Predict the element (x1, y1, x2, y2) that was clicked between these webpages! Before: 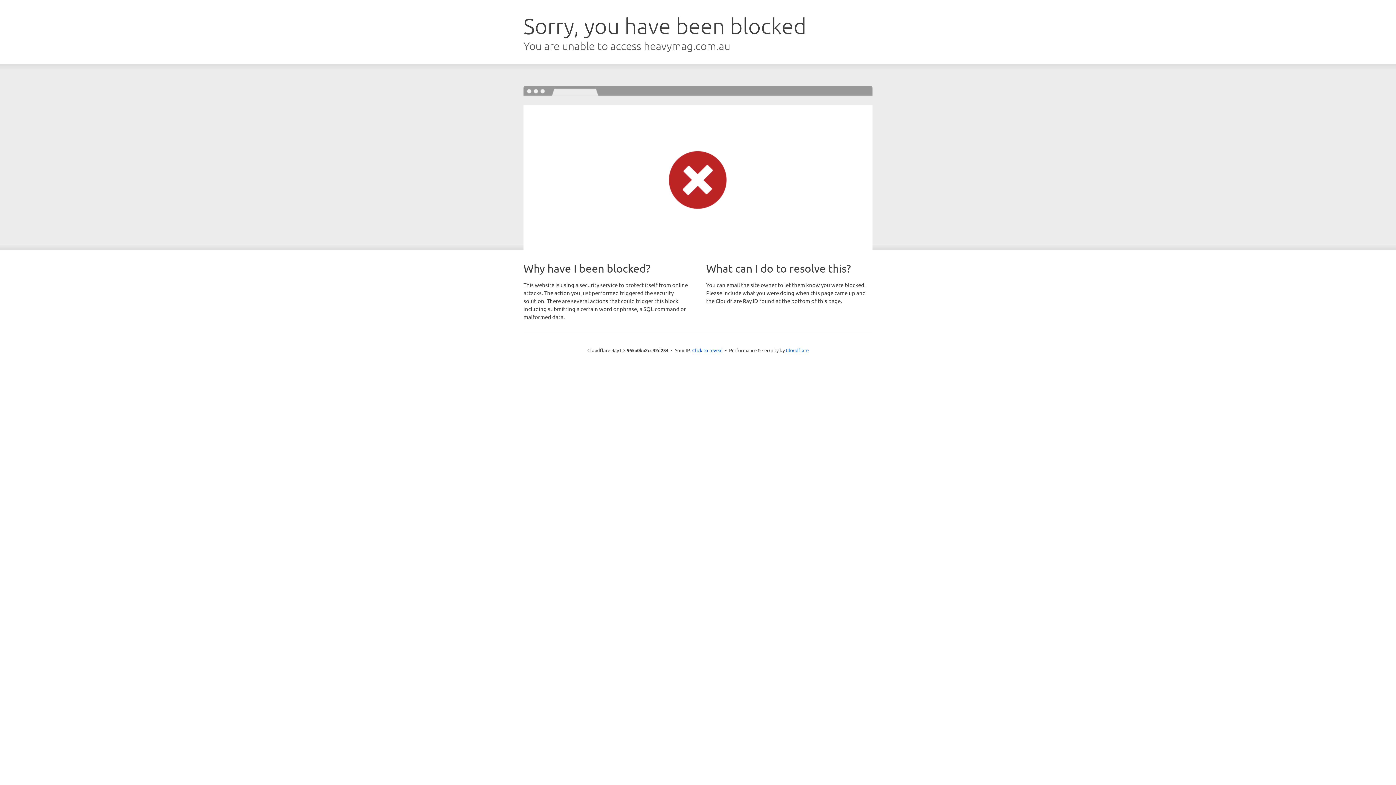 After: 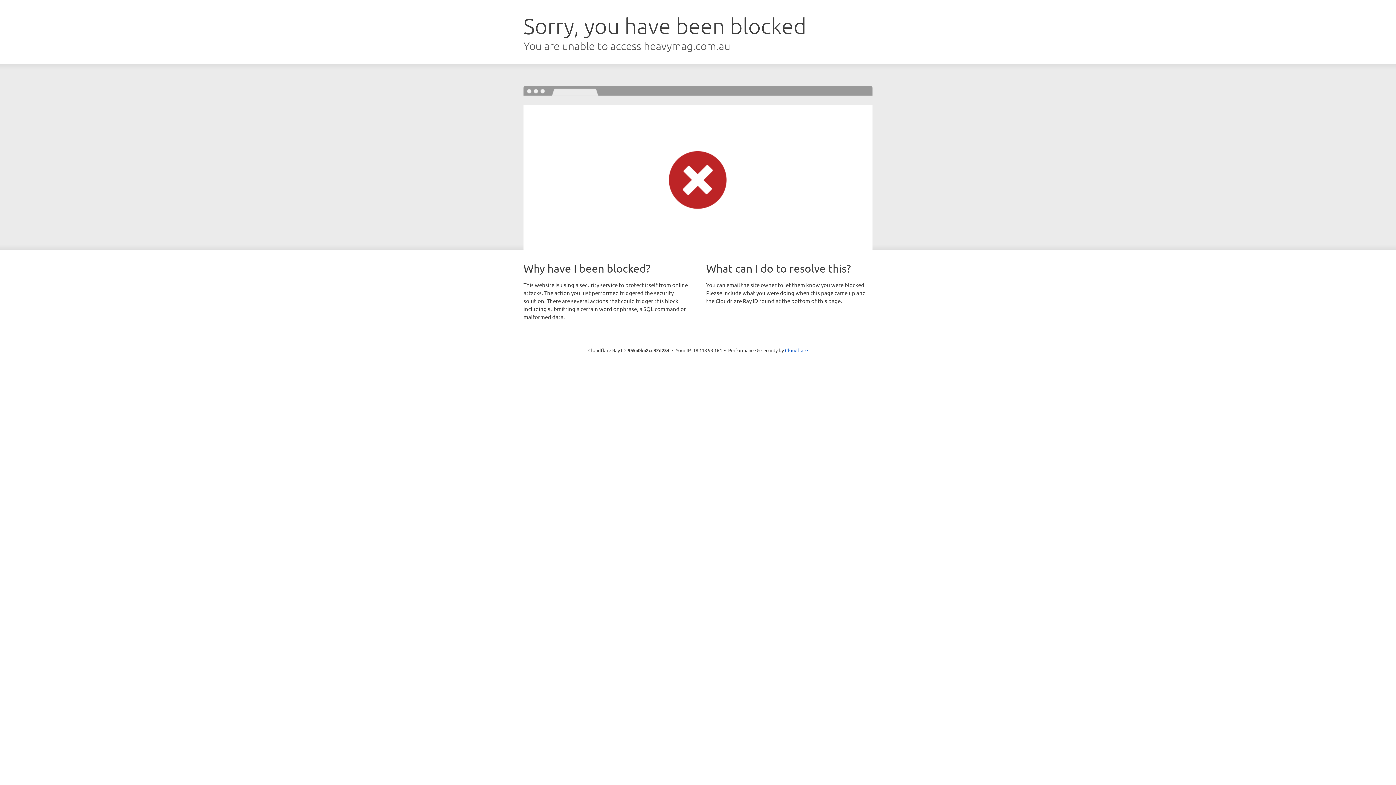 Action: bbox: (692, 346, 722, 353) label: Click to reveal